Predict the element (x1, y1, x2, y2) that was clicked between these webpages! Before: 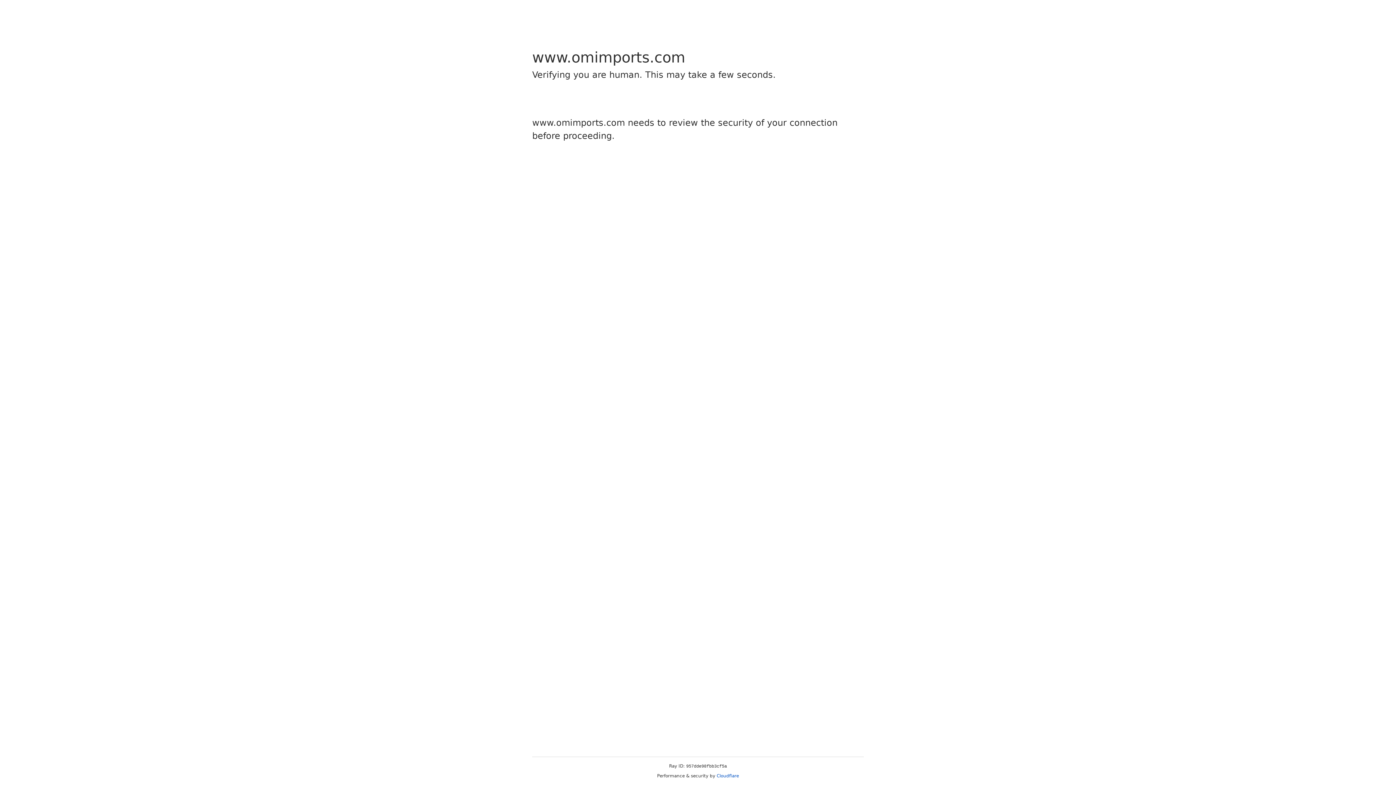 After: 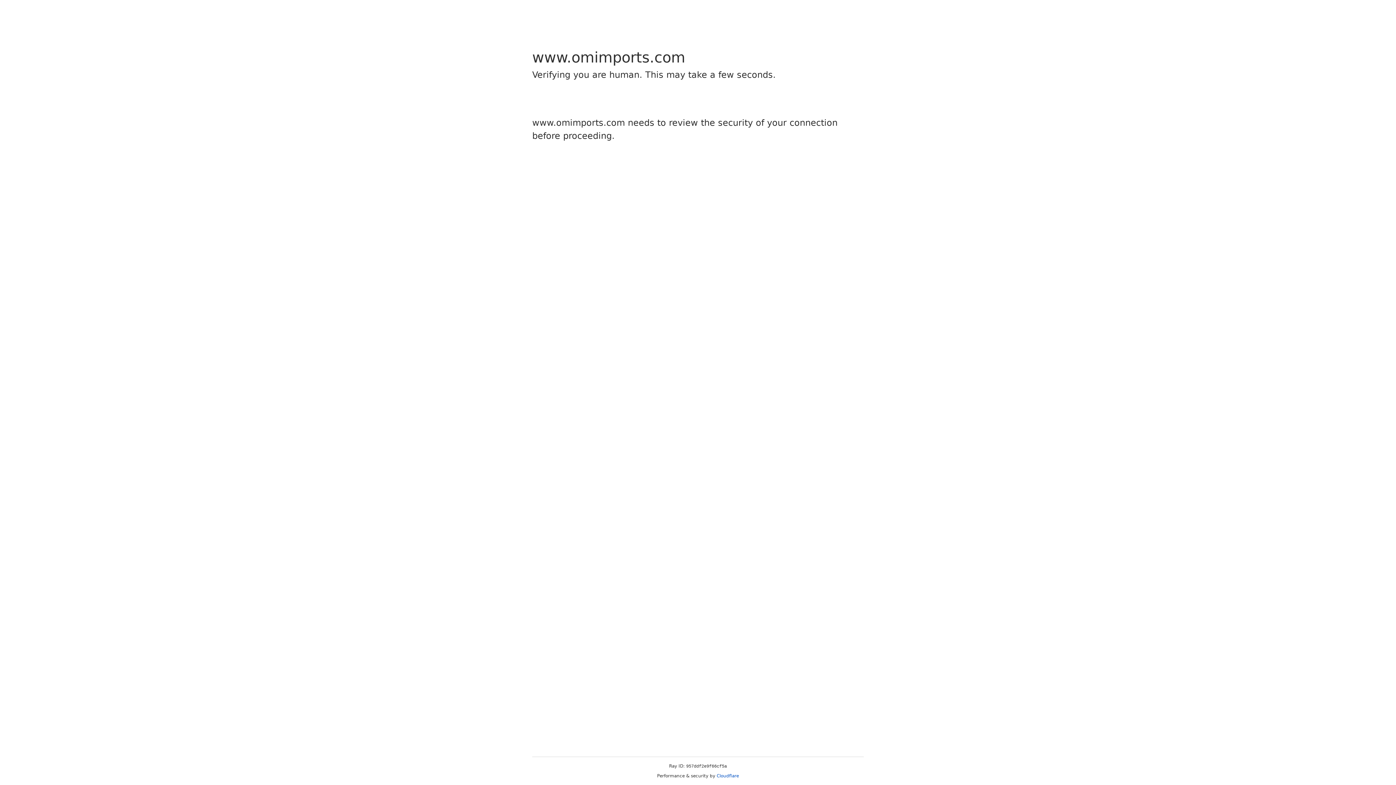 Action: label: Cloudflare bbox: (716, 773, 739, 778)